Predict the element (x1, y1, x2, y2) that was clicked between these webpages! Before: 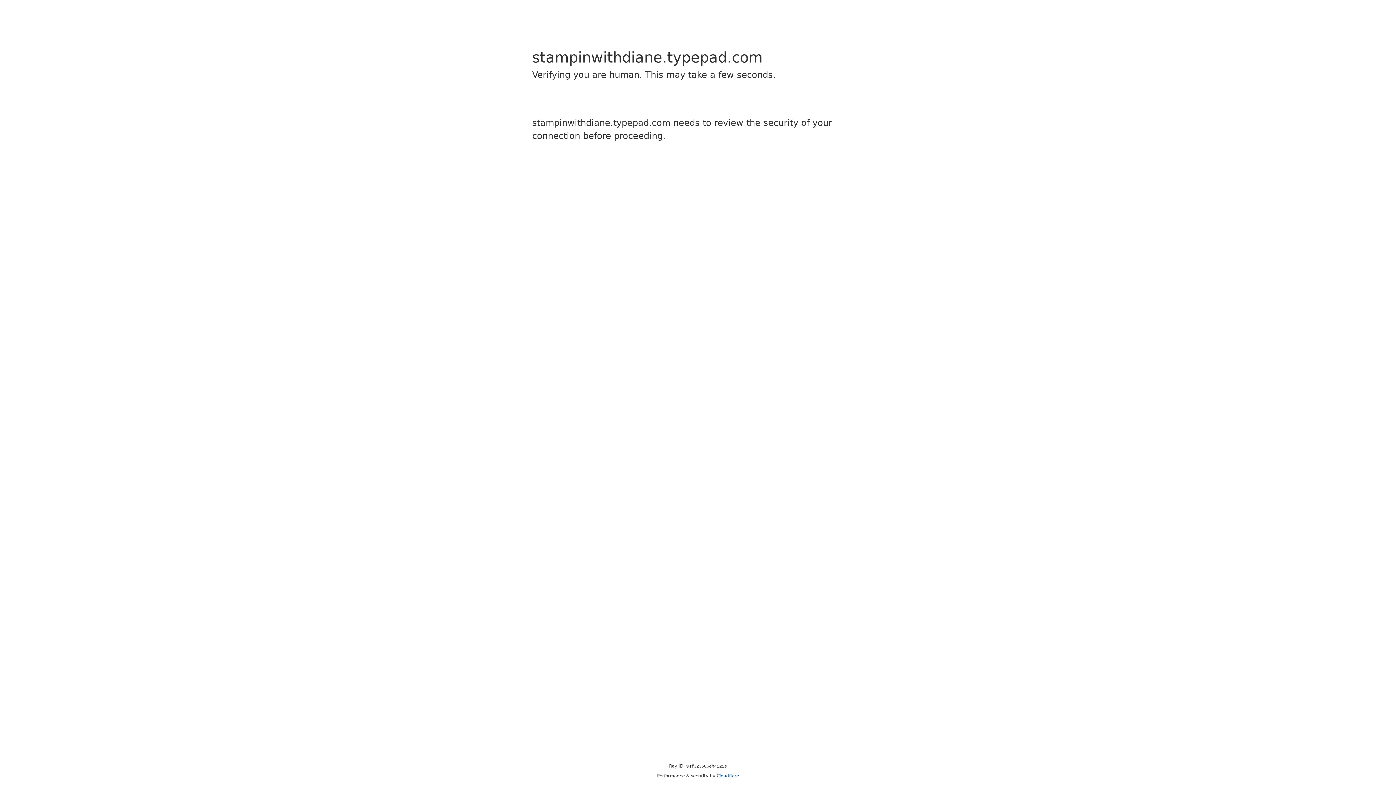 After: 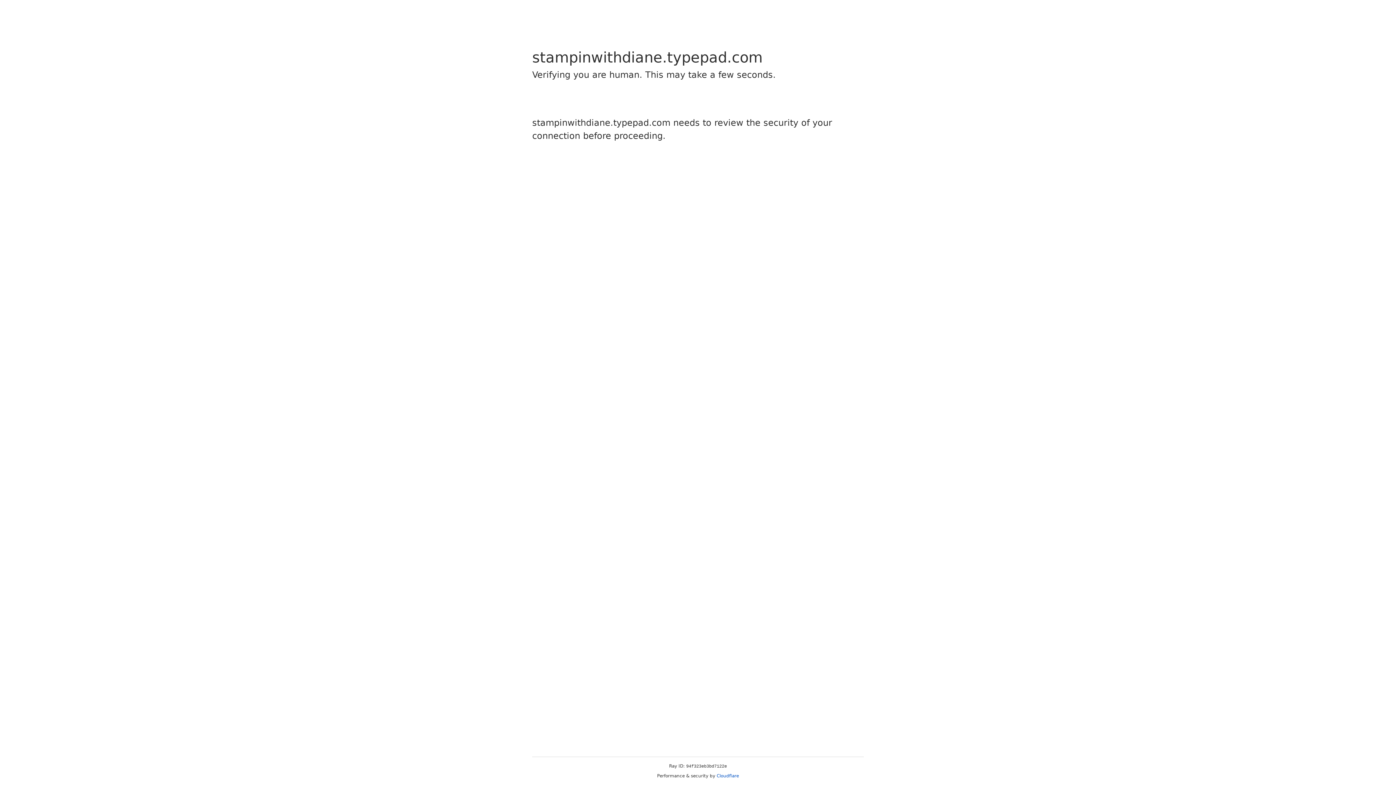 Action: bbox: (716, 773, 739, 778) label: Cloudflare